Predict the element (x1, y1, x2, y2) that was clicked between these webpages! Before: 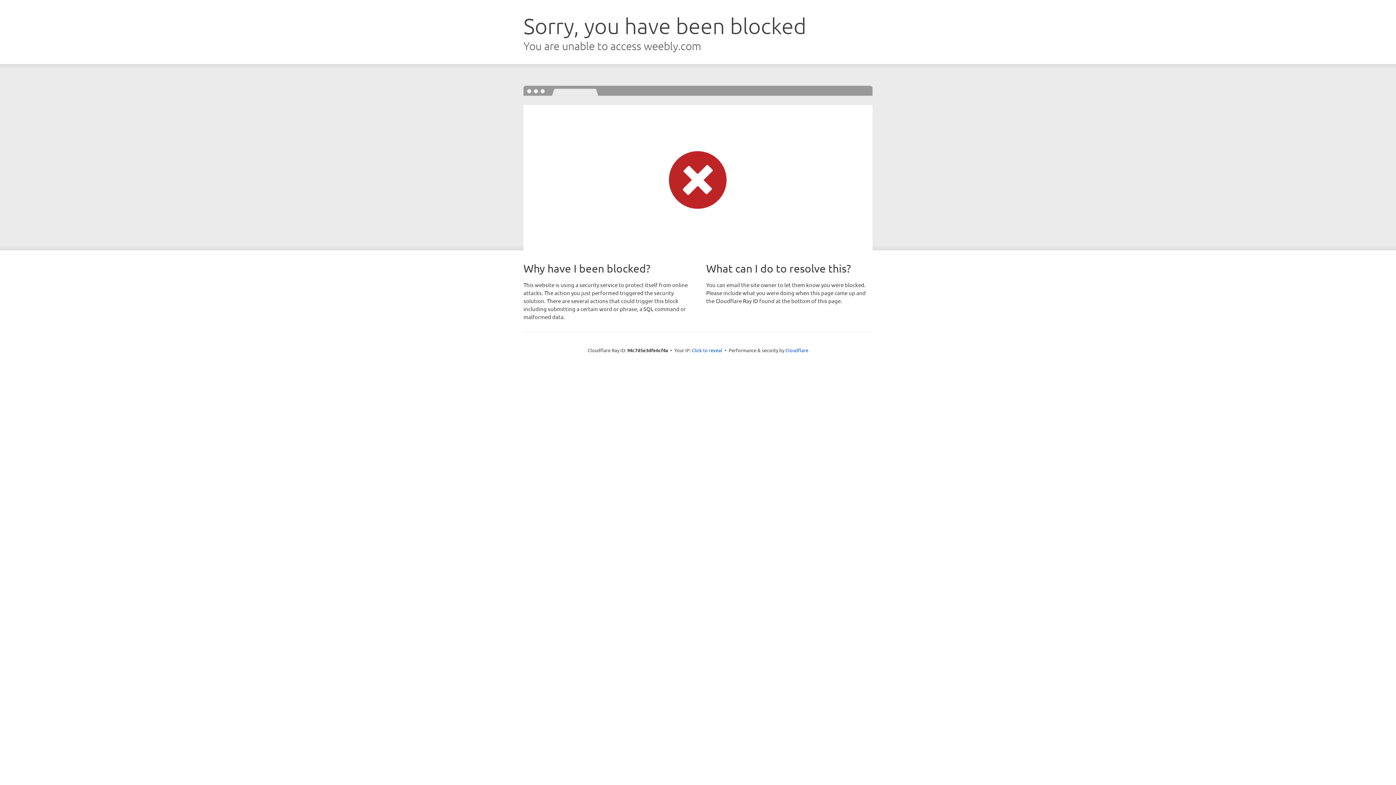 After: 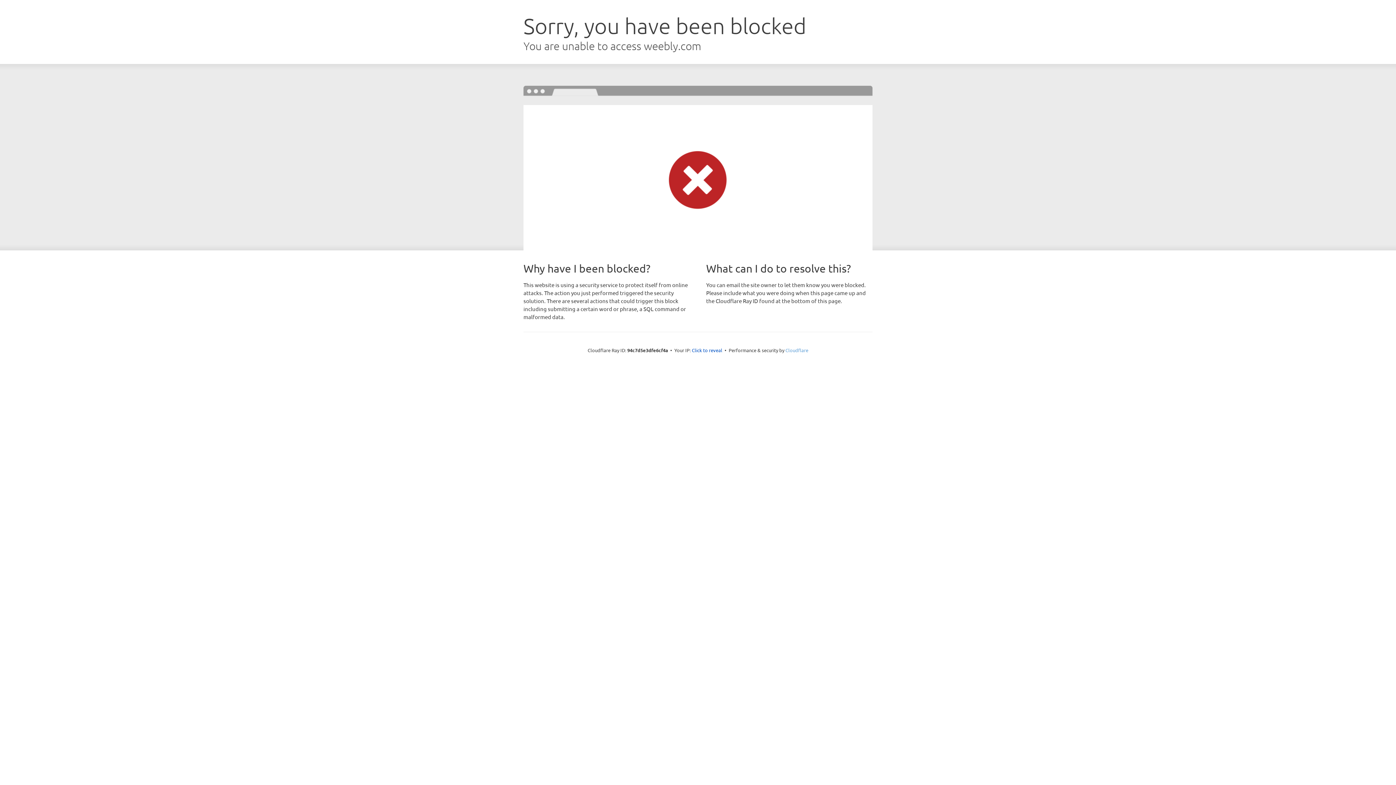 Action: label: Cloudflare bbox: (785, 347, 808, 353)